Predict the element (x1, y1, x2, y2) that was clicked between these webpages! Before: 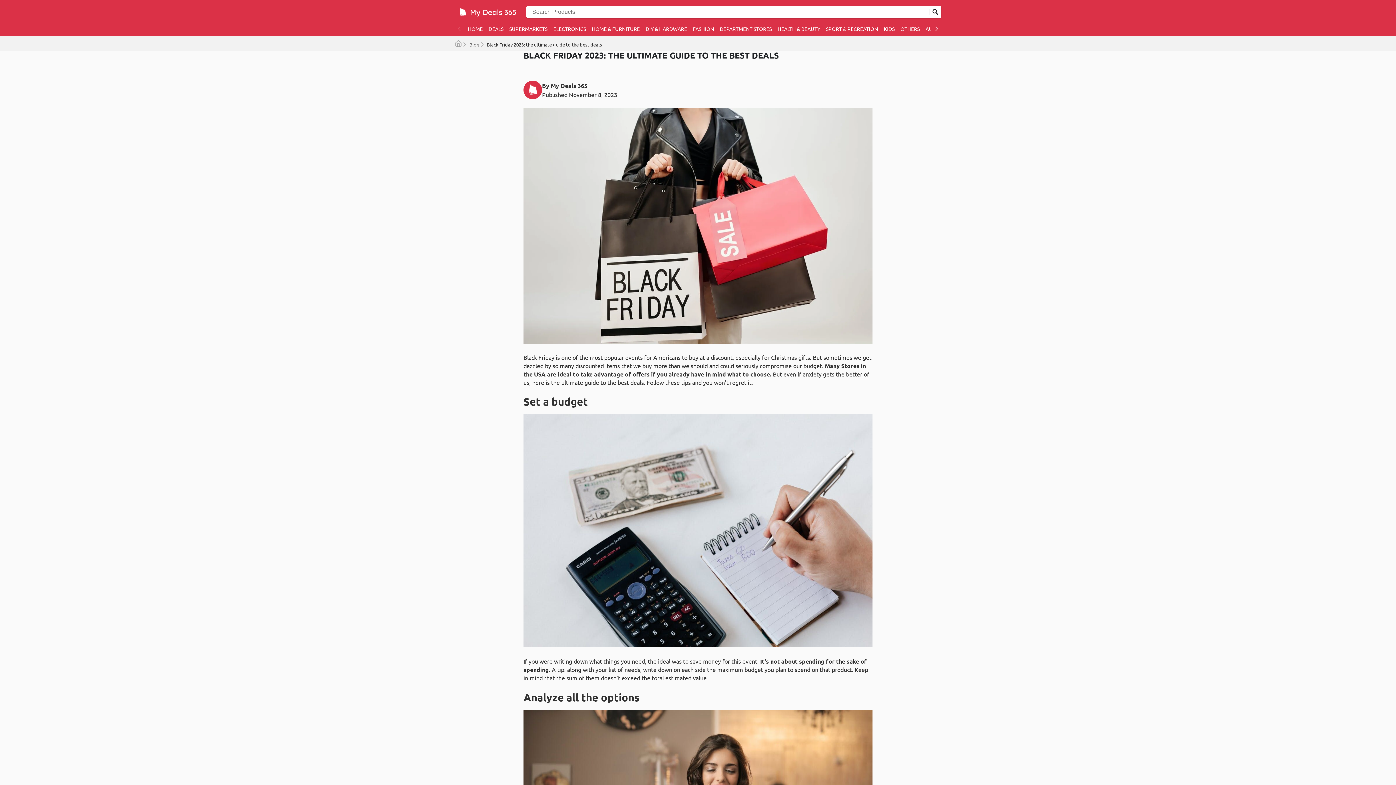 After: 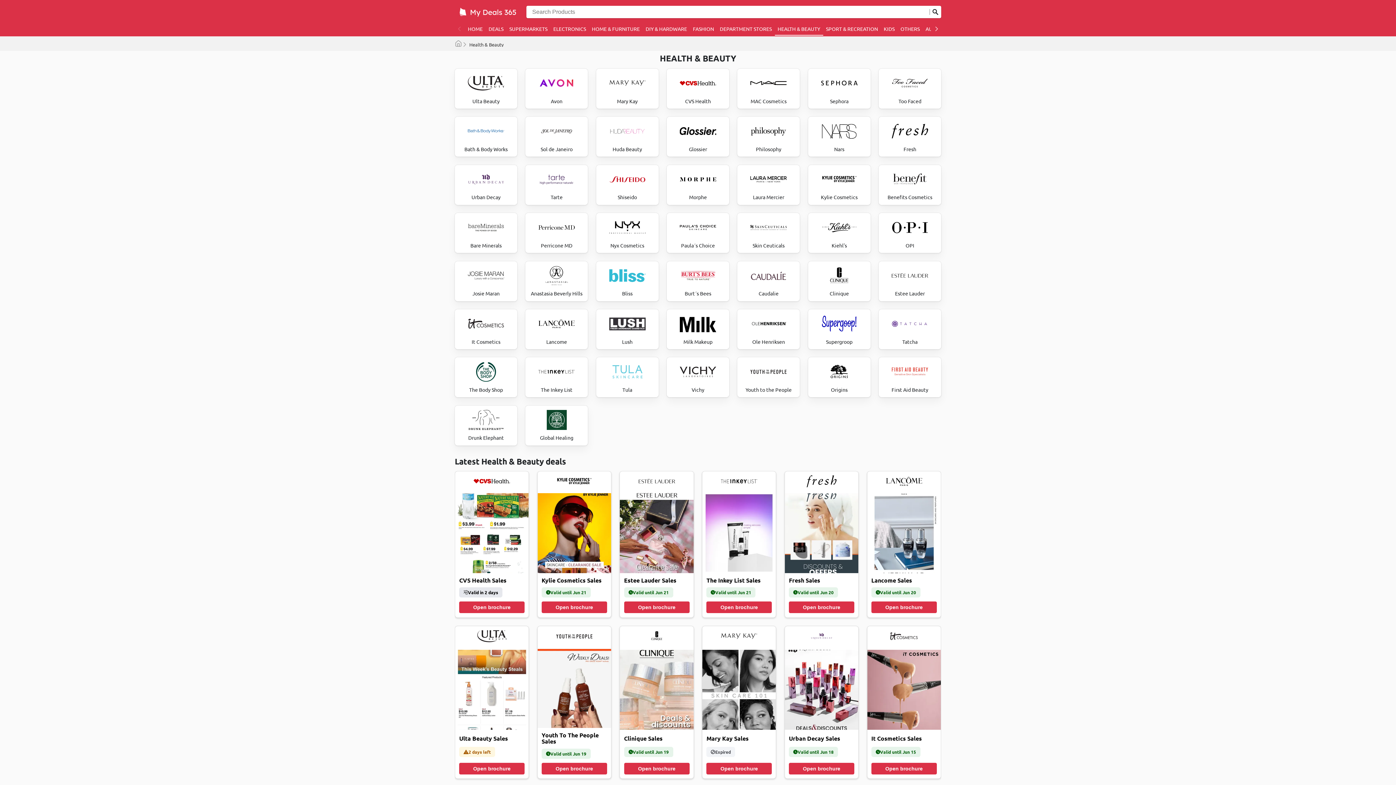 Action: label: HEALTH & BEAUTY bbox: (774, 21, 823, 36)